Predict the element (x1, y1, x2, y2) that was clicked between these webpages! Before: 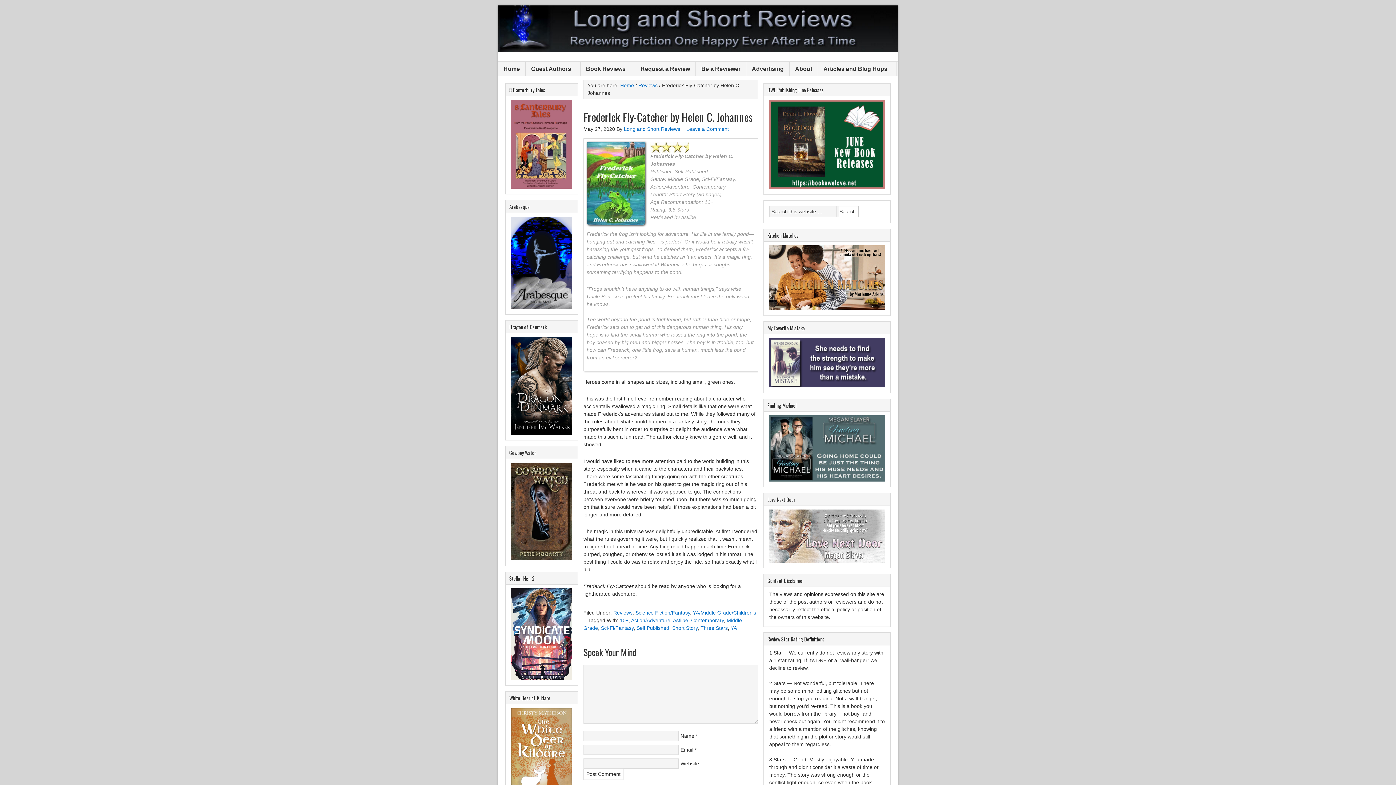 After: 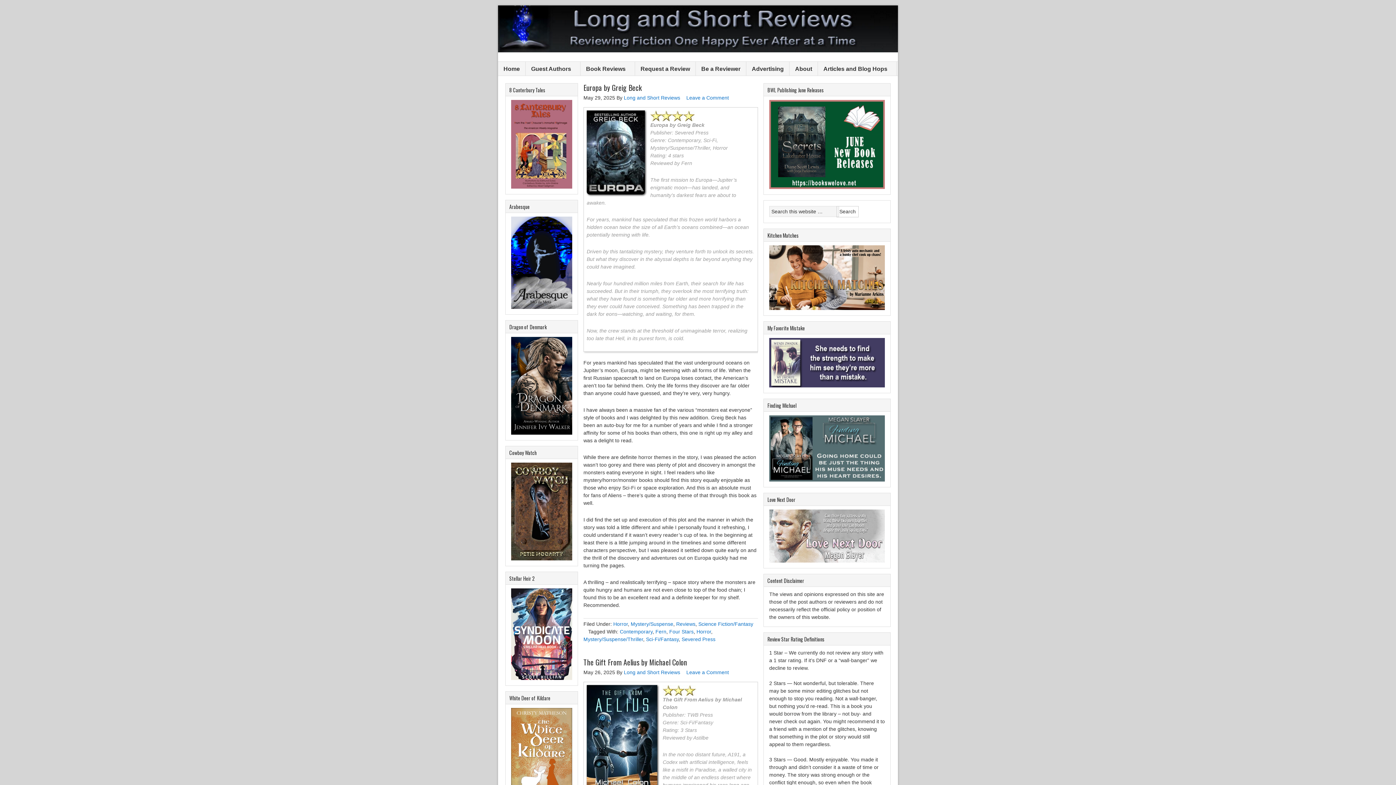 Action: bbox: (601, 625, 633, 631) label: Sci-Fi/Fantasy